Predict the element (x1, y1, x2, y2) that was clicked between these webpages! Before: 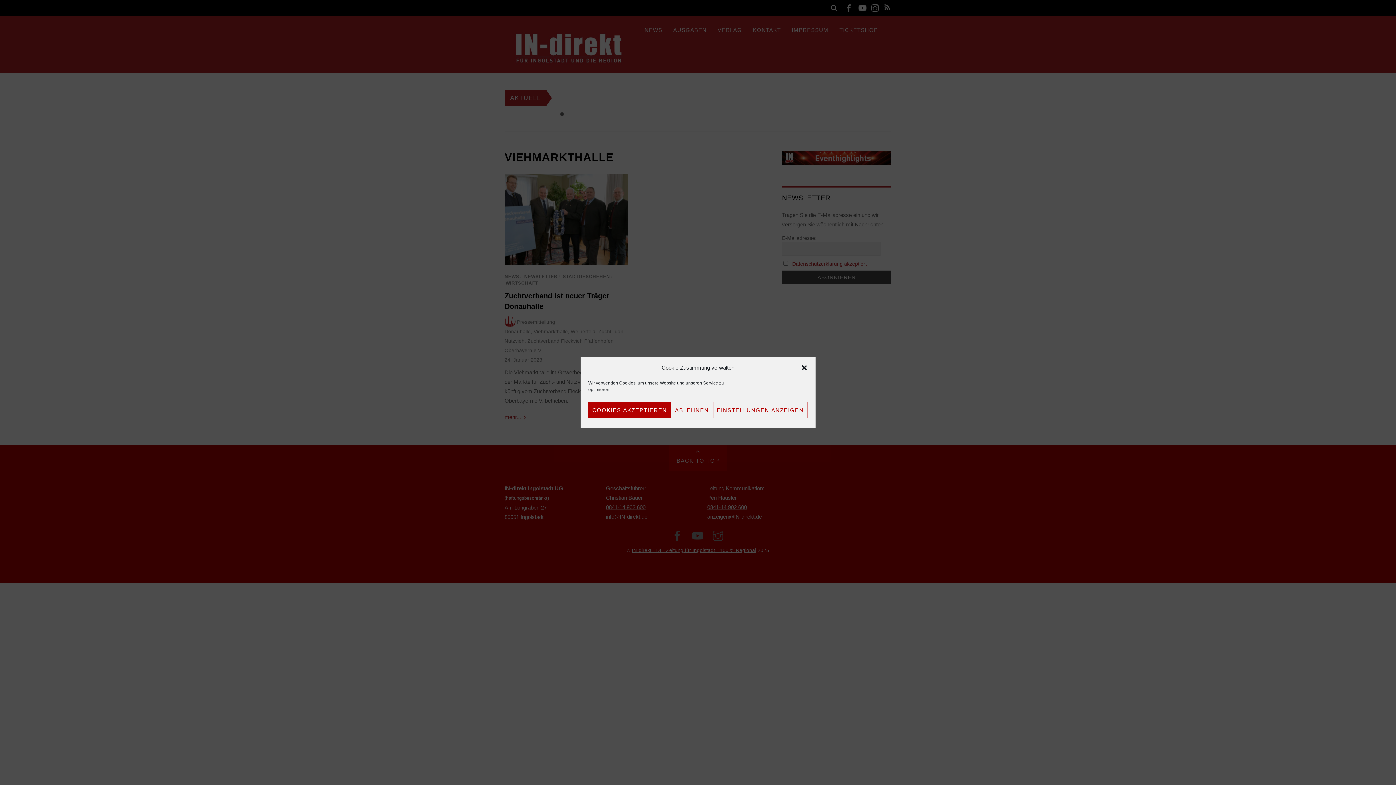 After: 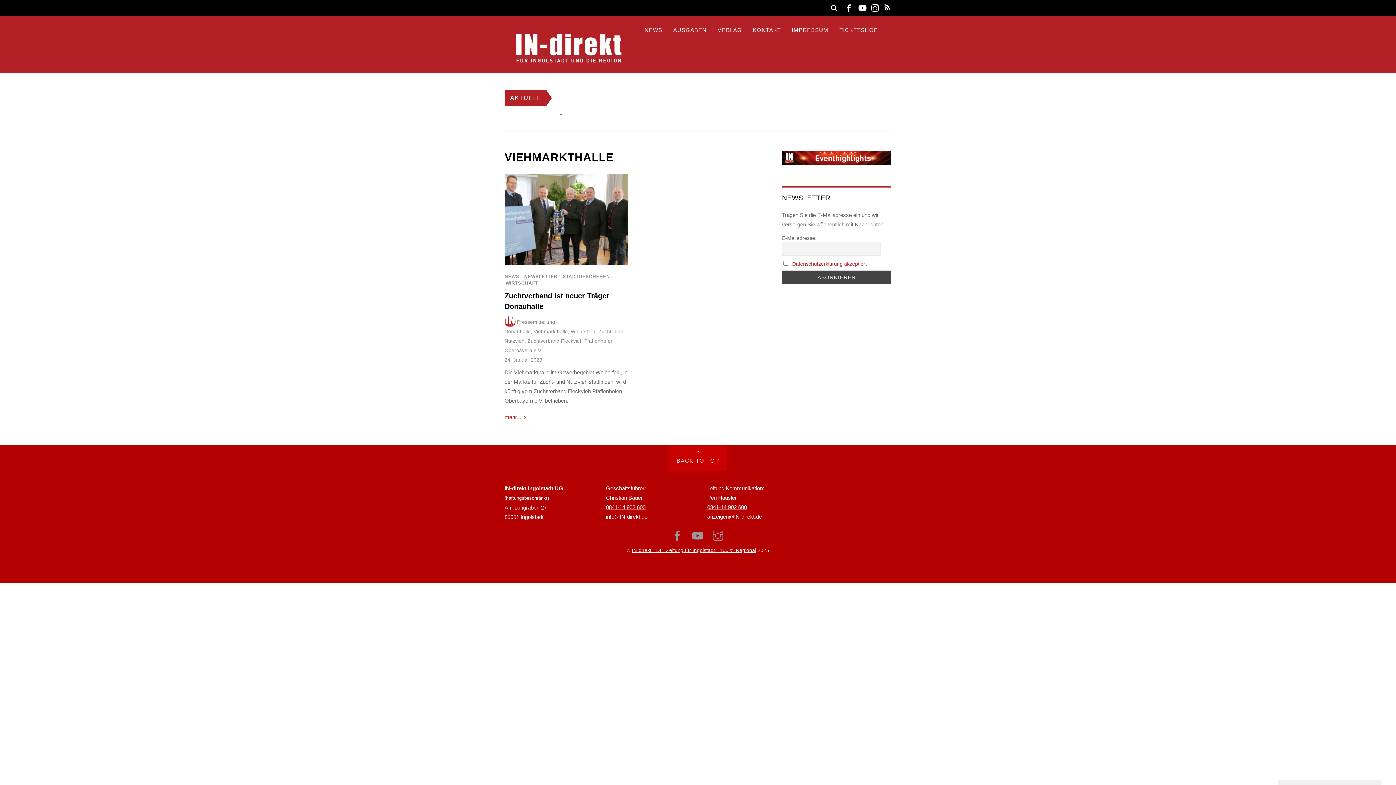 Action: label: Dialog schließen bbox: (800, 364, 807, 371)